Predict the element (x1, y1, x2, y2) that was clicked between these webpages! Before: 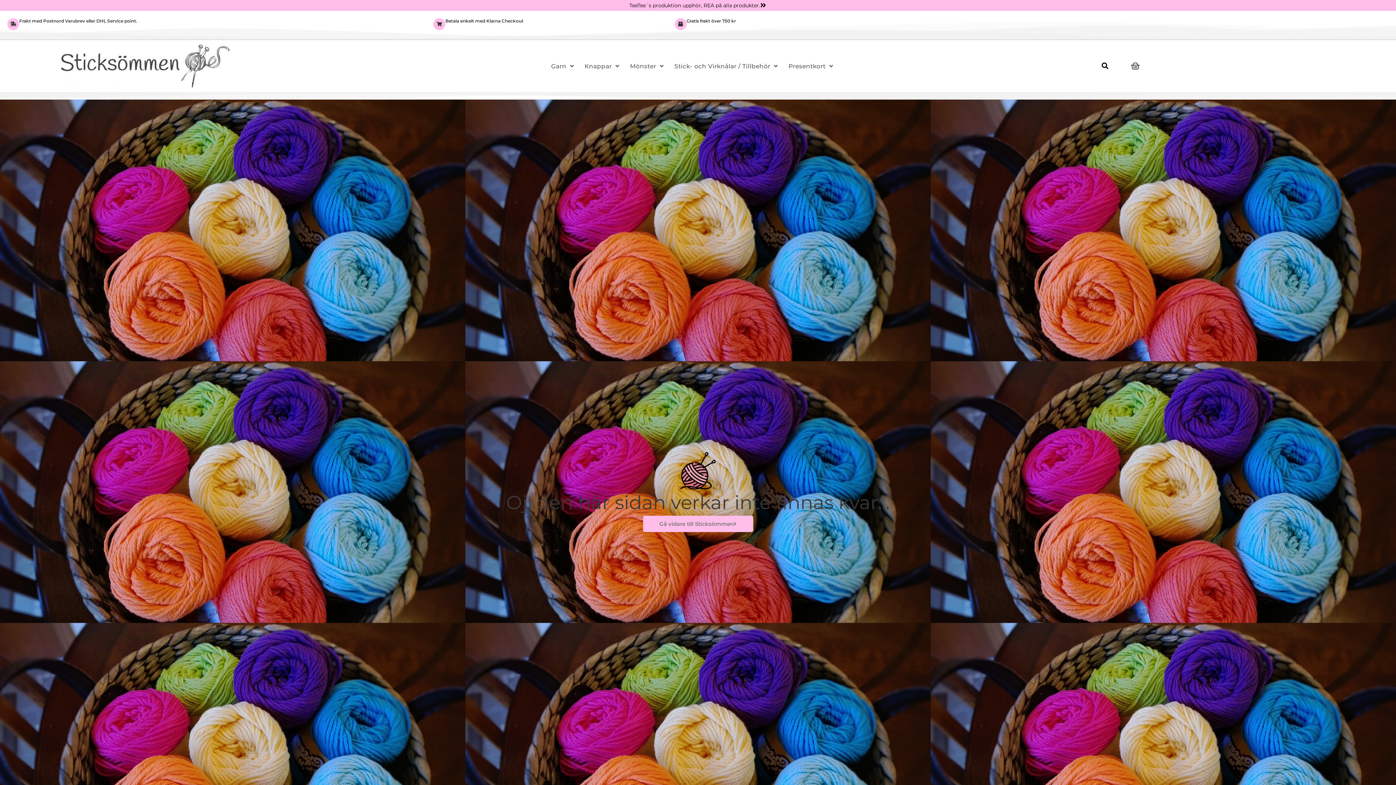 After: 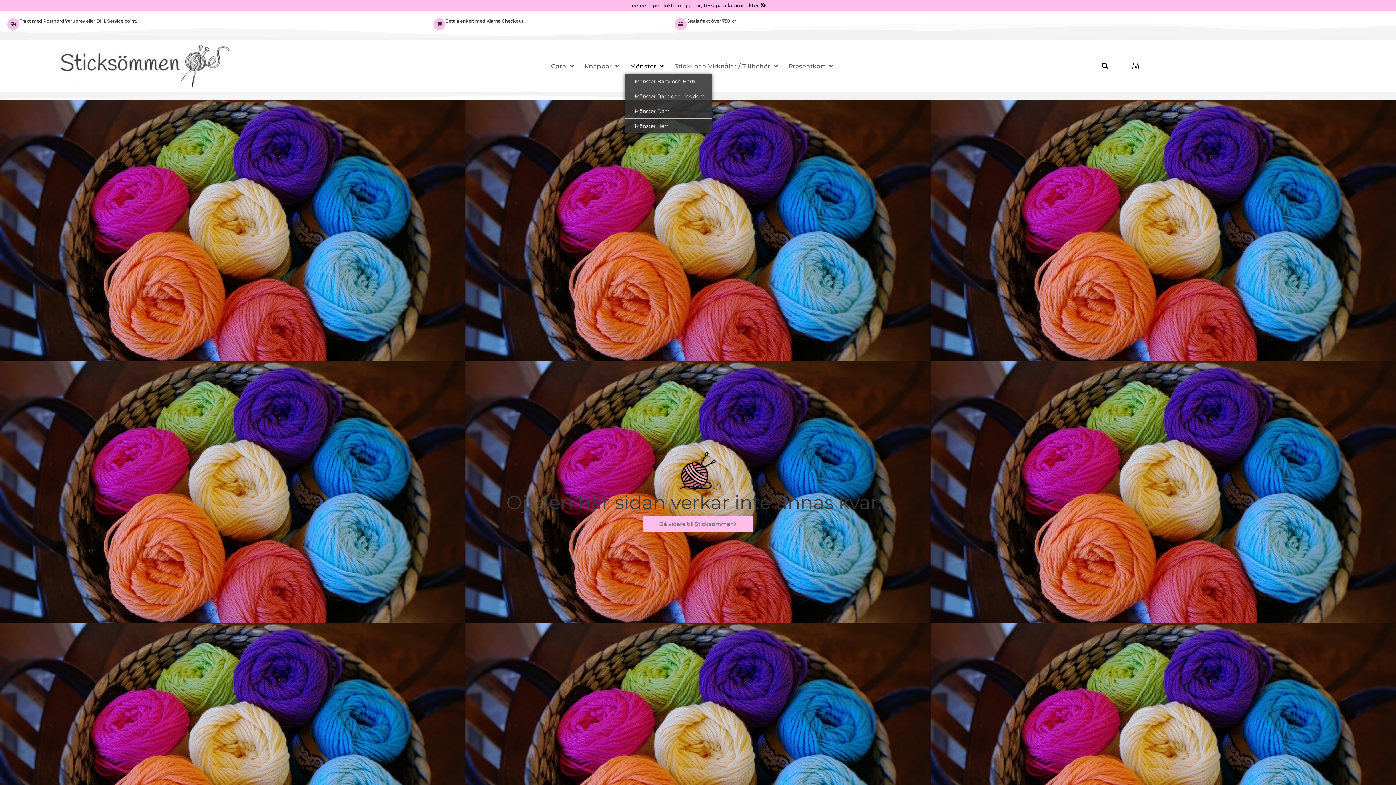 Action: label: Mönster bbox: (624, 60, 669, 72)